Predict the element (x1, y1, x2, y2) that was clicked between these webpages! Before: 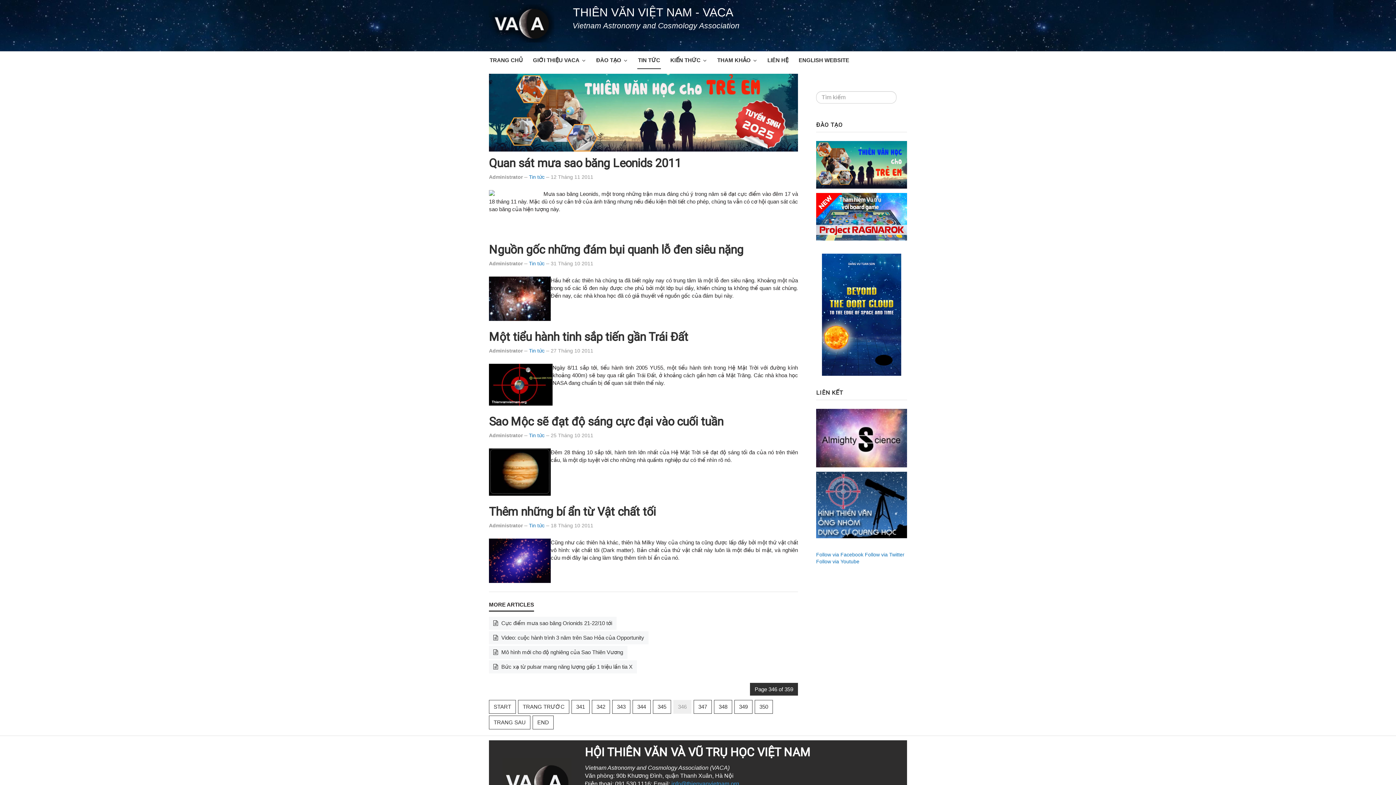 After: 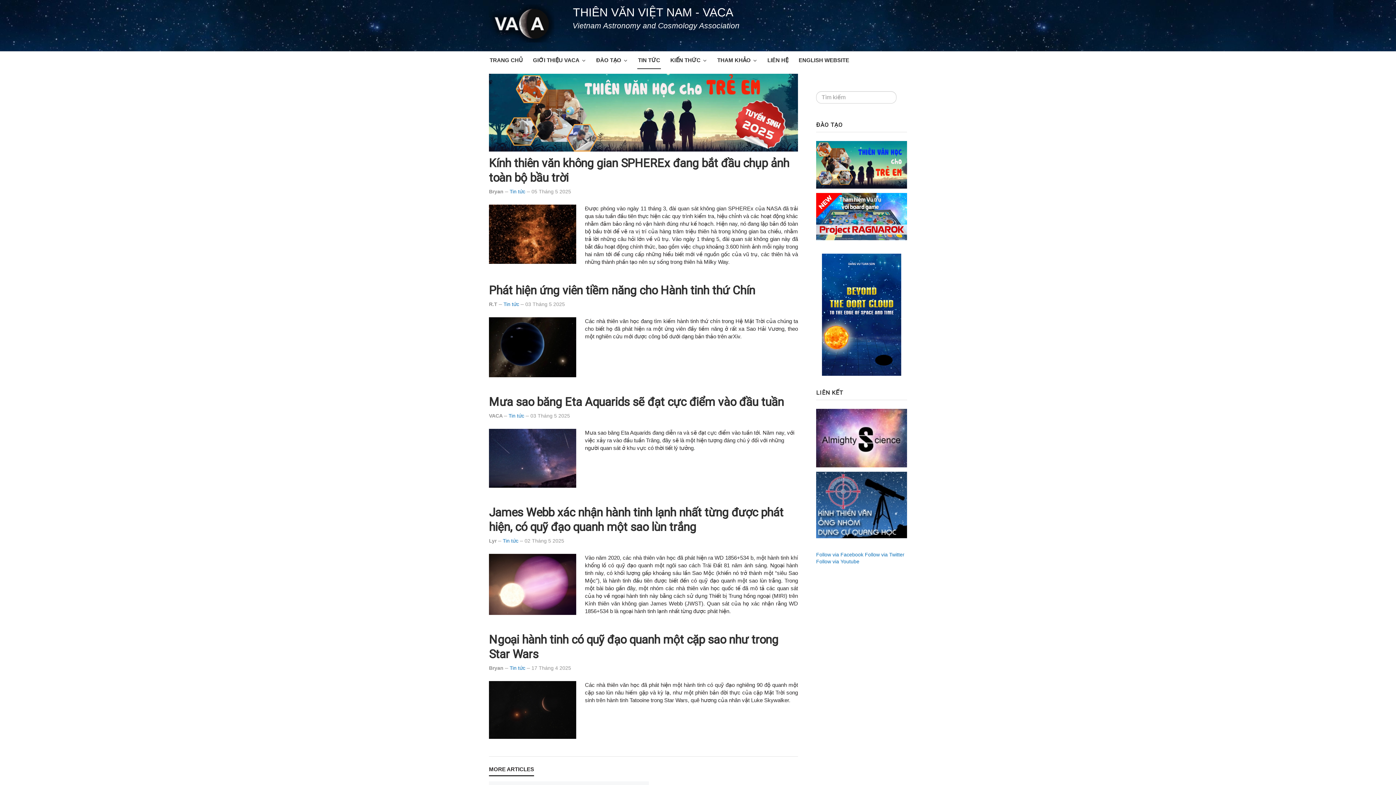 Action: label: START bbox: (489, 700, 516, 714)